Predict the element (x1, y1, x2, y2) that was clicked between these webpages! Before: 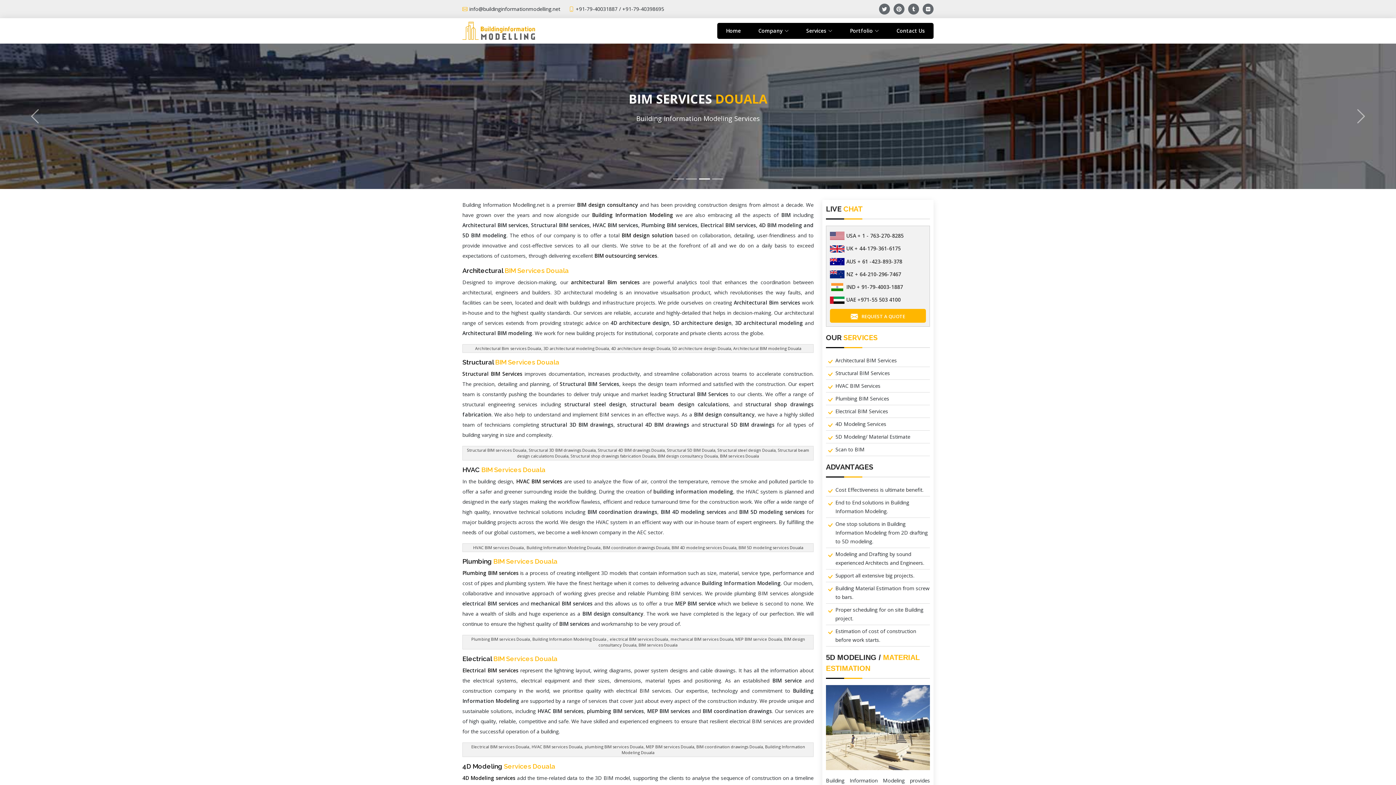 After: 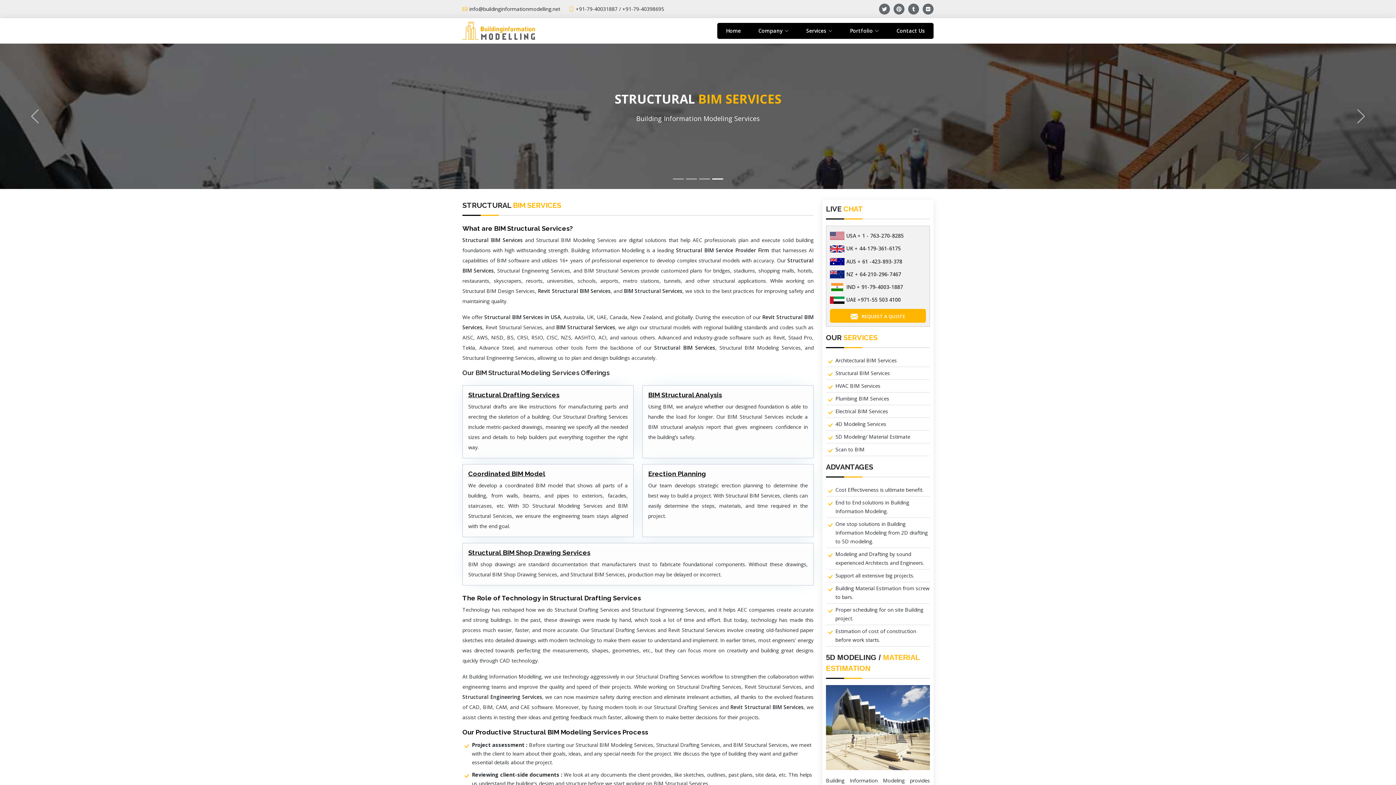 Action: label: Structural BIM Services bbox: (462, 370, 522, 377)